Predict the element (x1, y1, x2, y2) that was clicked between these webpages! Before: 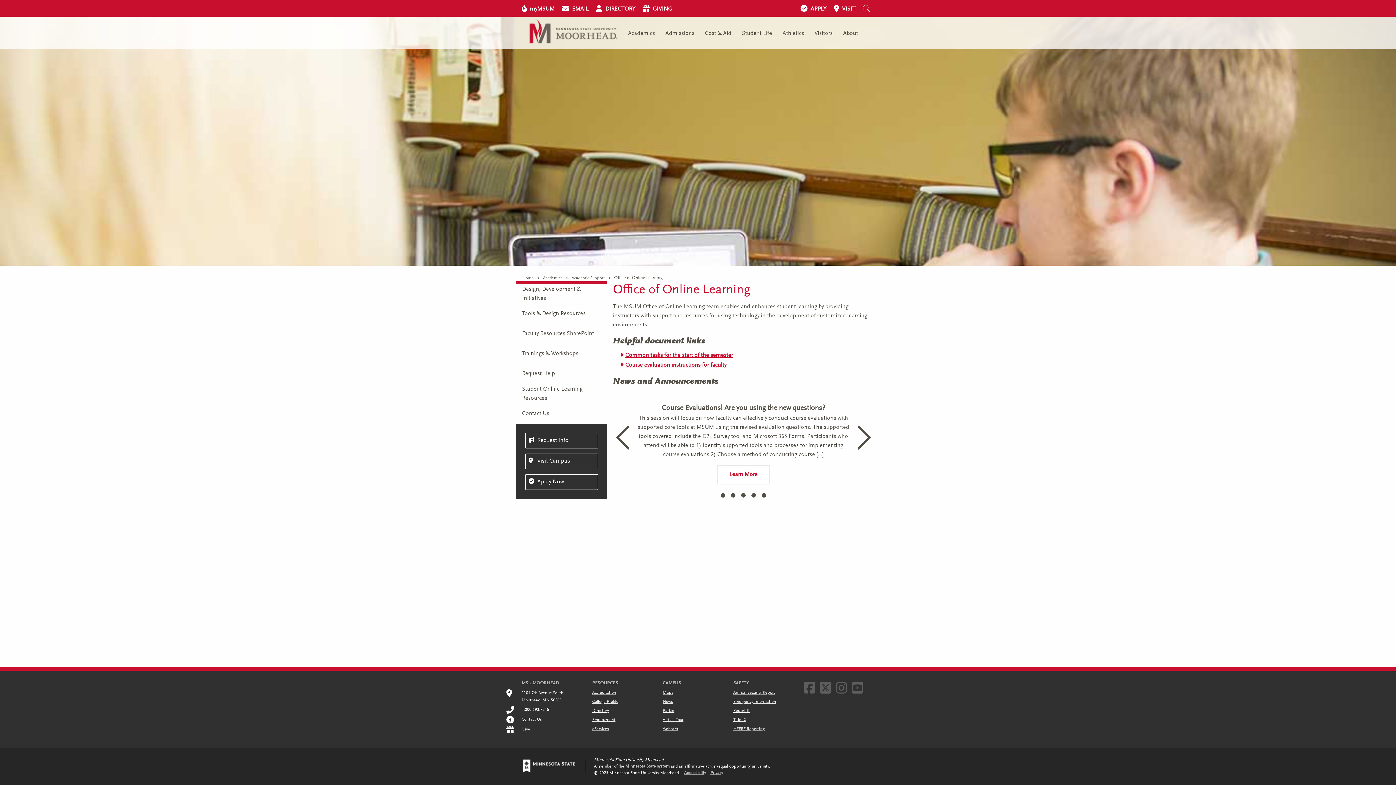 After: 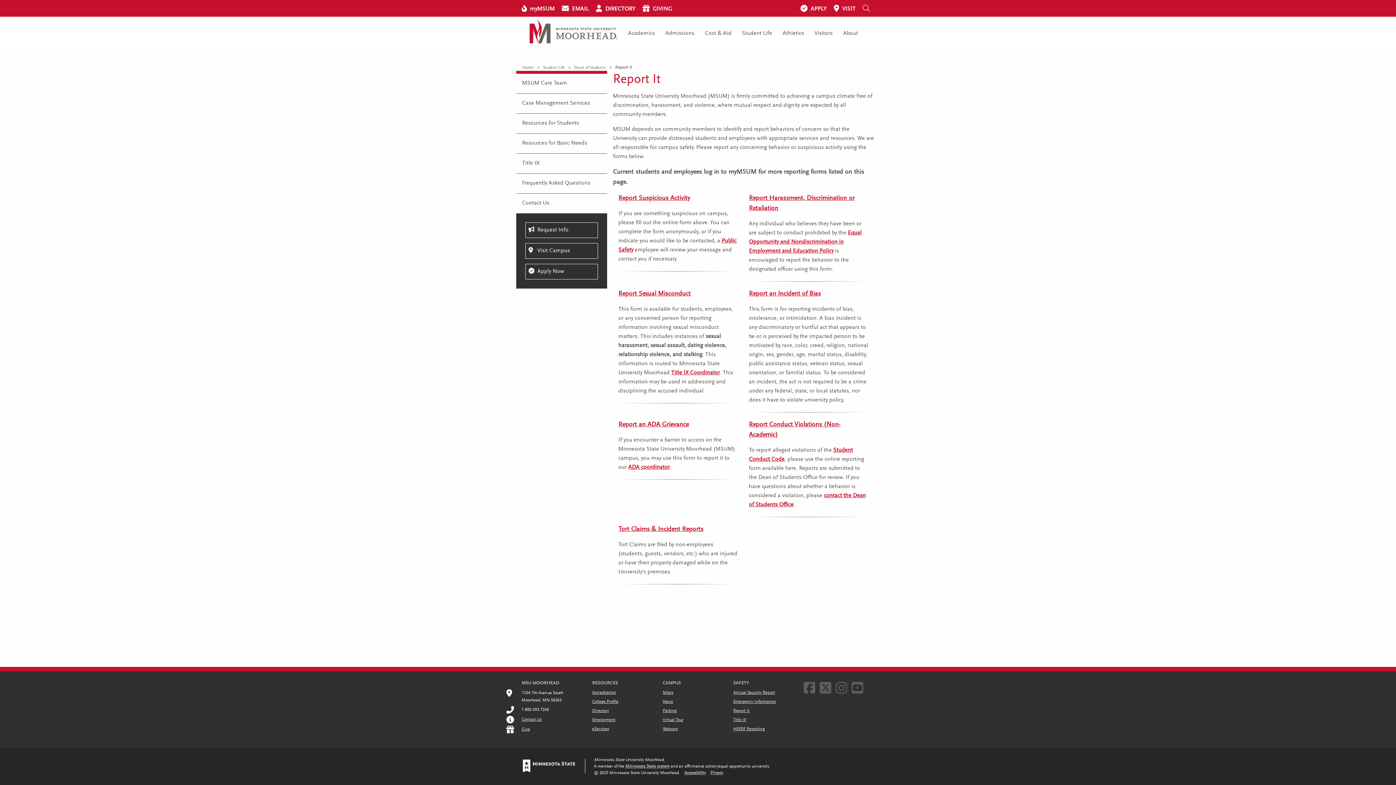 Action: label: Report It bbox: (733, 709, 749, 713)